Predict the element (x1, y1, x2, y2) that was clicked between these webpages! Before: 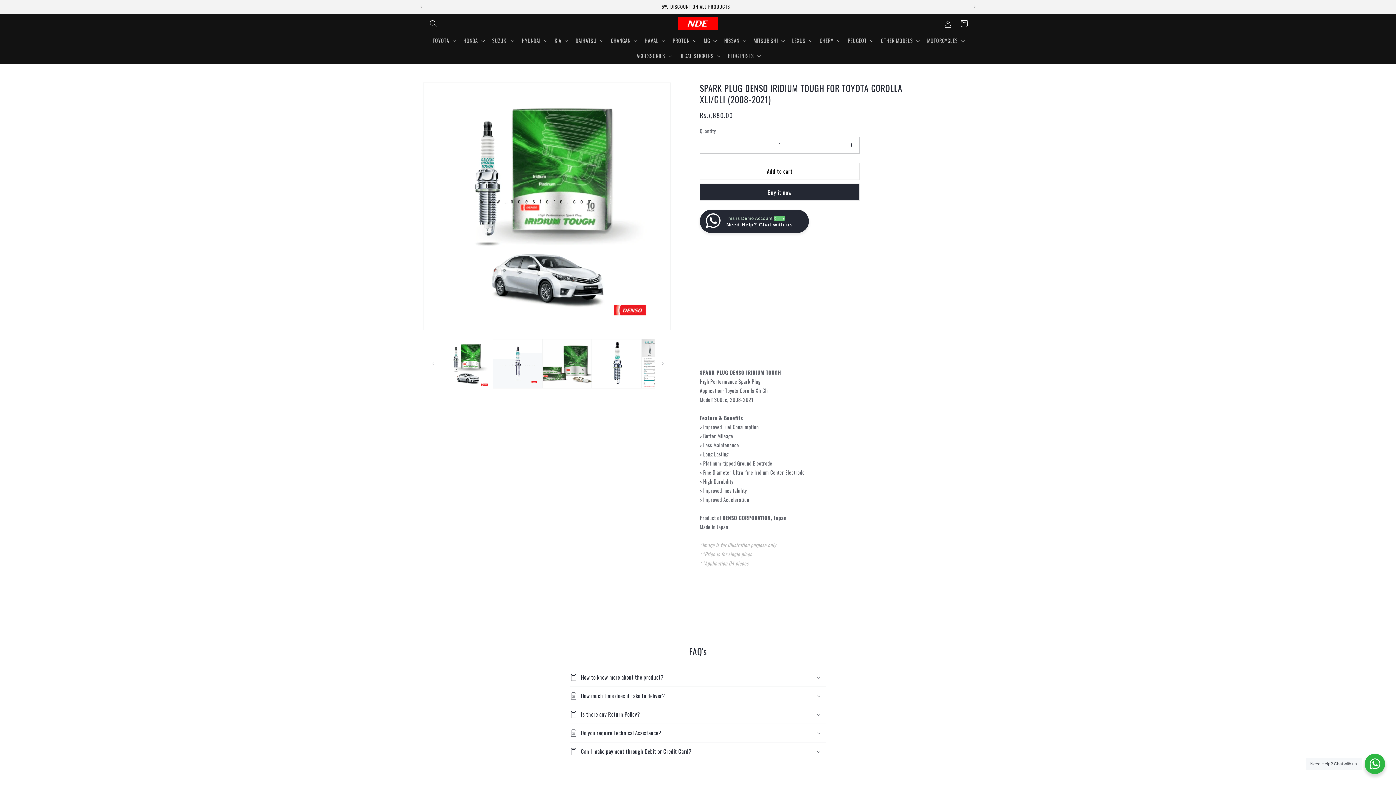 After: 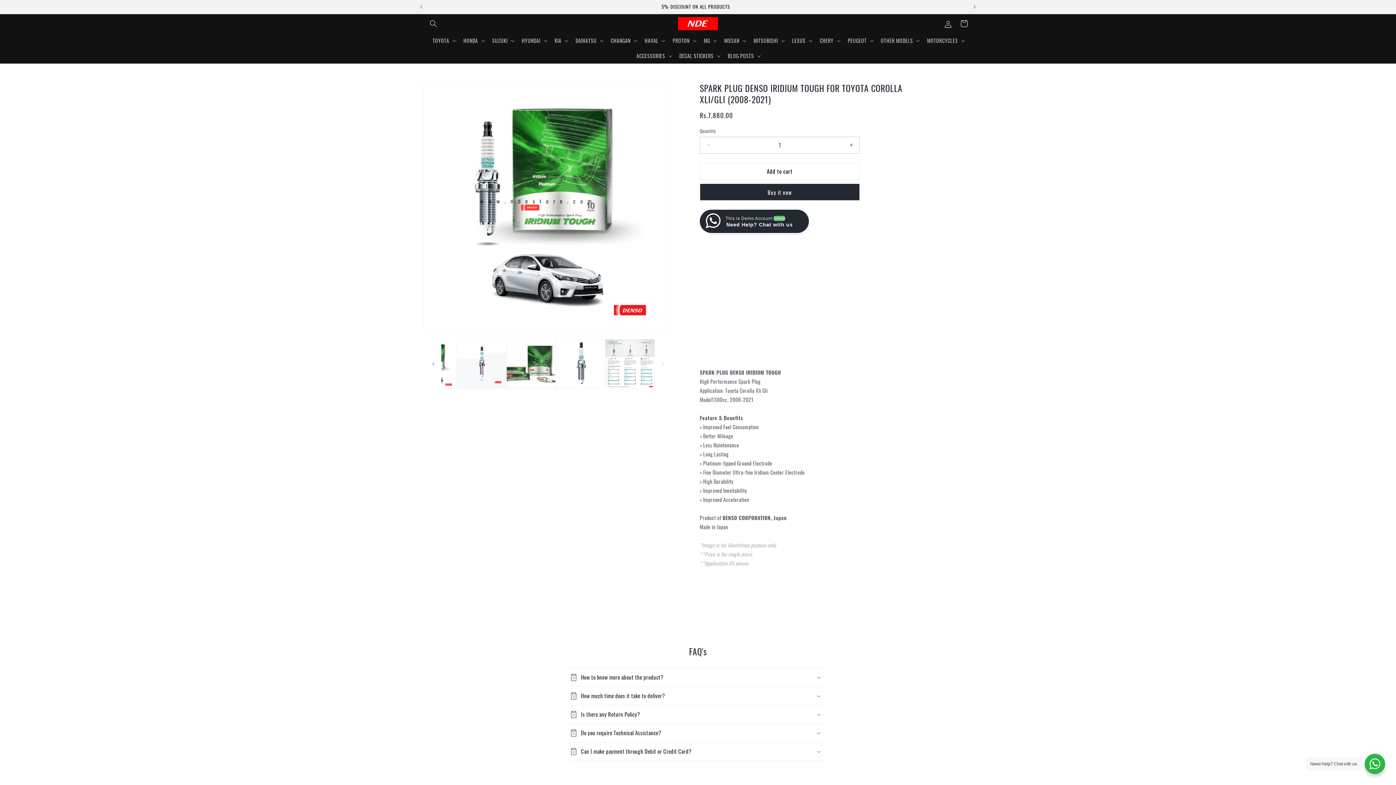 Action: label: Slide right bbox: (654, 355, 670, 371)